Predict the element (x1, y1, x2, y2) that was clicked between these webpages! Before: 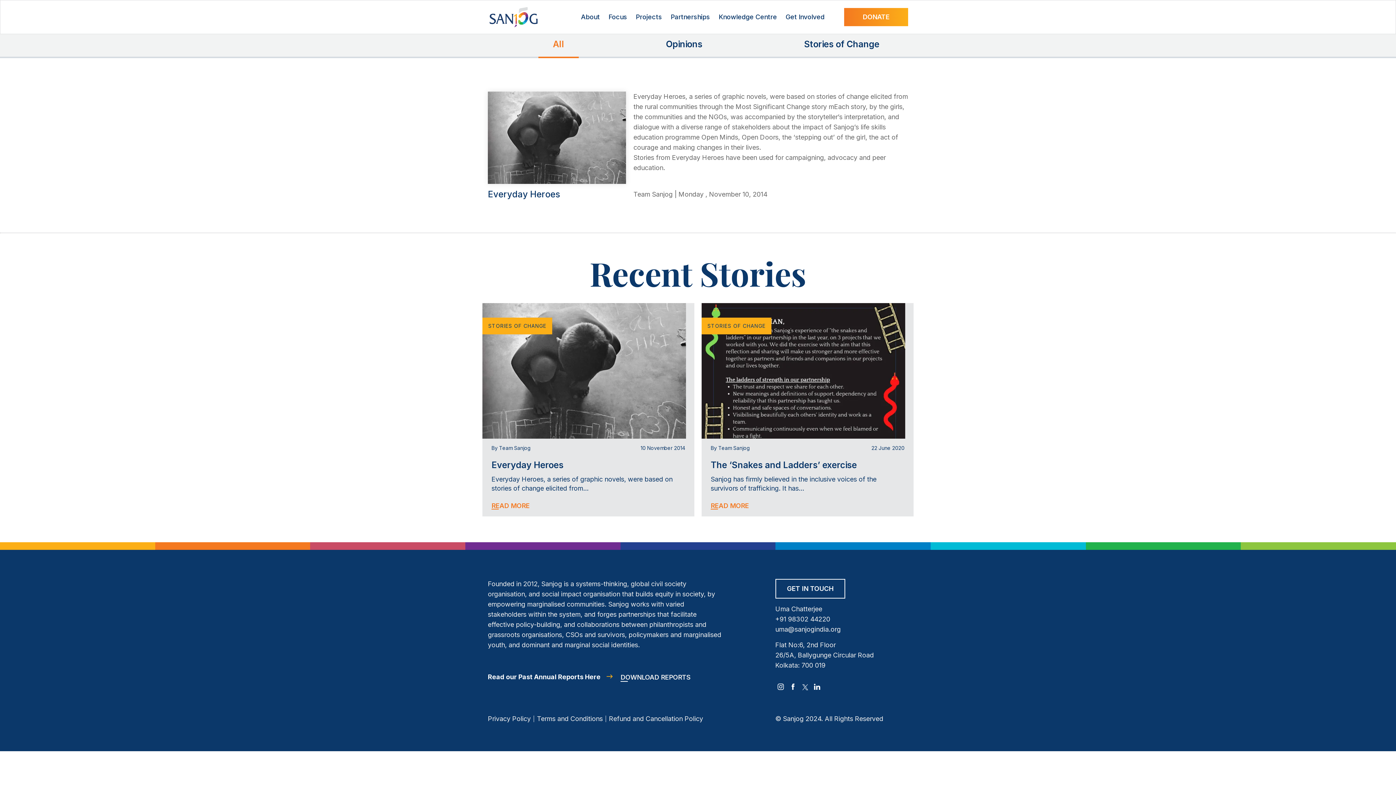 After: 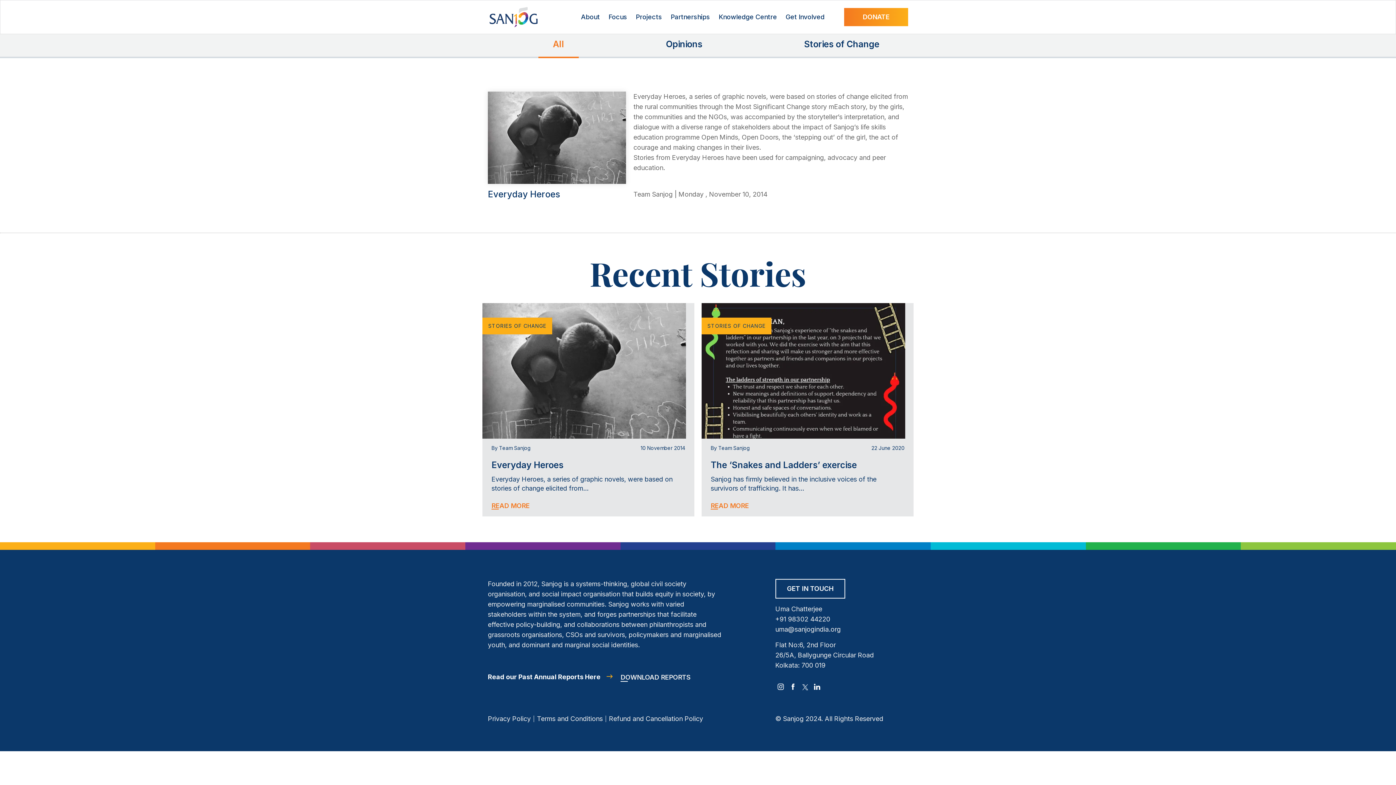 Action: bbox: (775, 681, 786, 692) label: instagram